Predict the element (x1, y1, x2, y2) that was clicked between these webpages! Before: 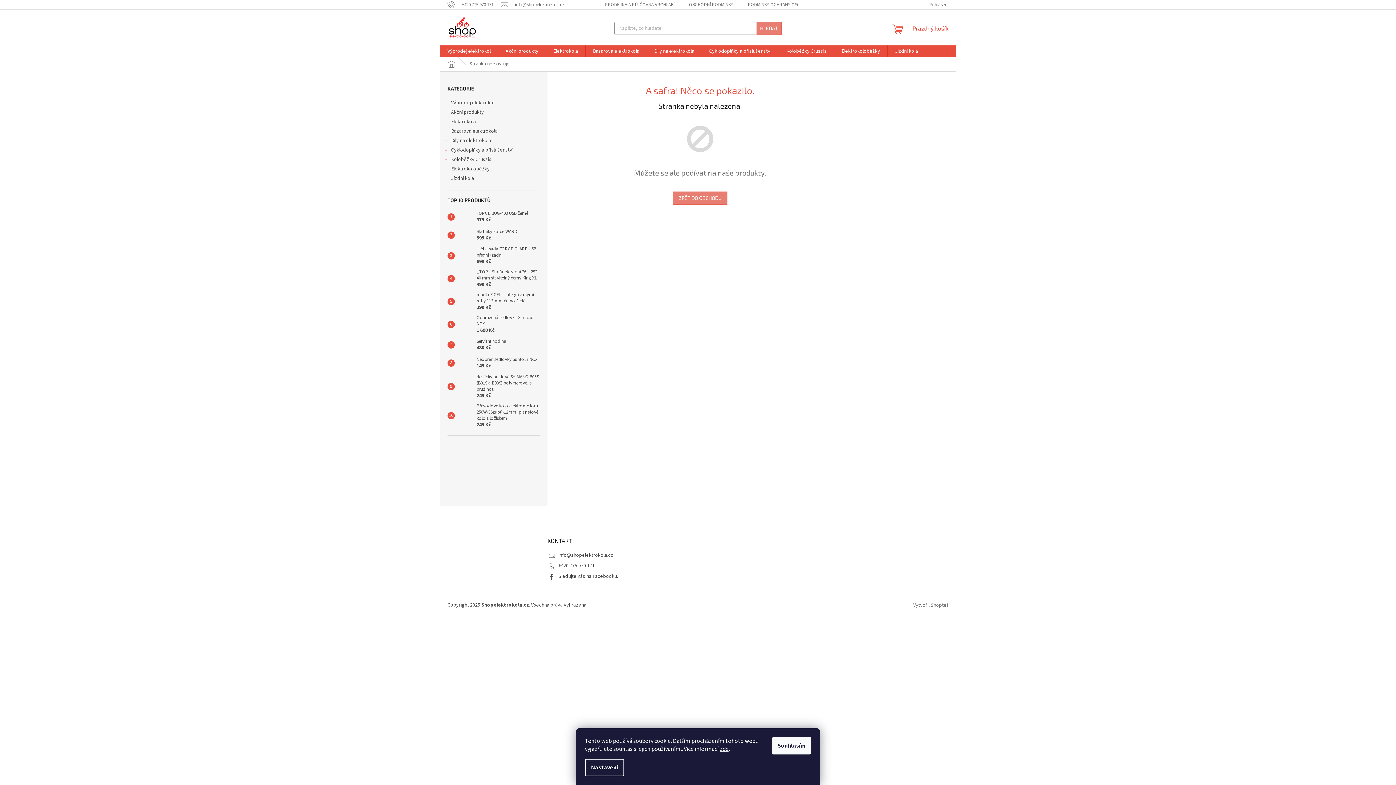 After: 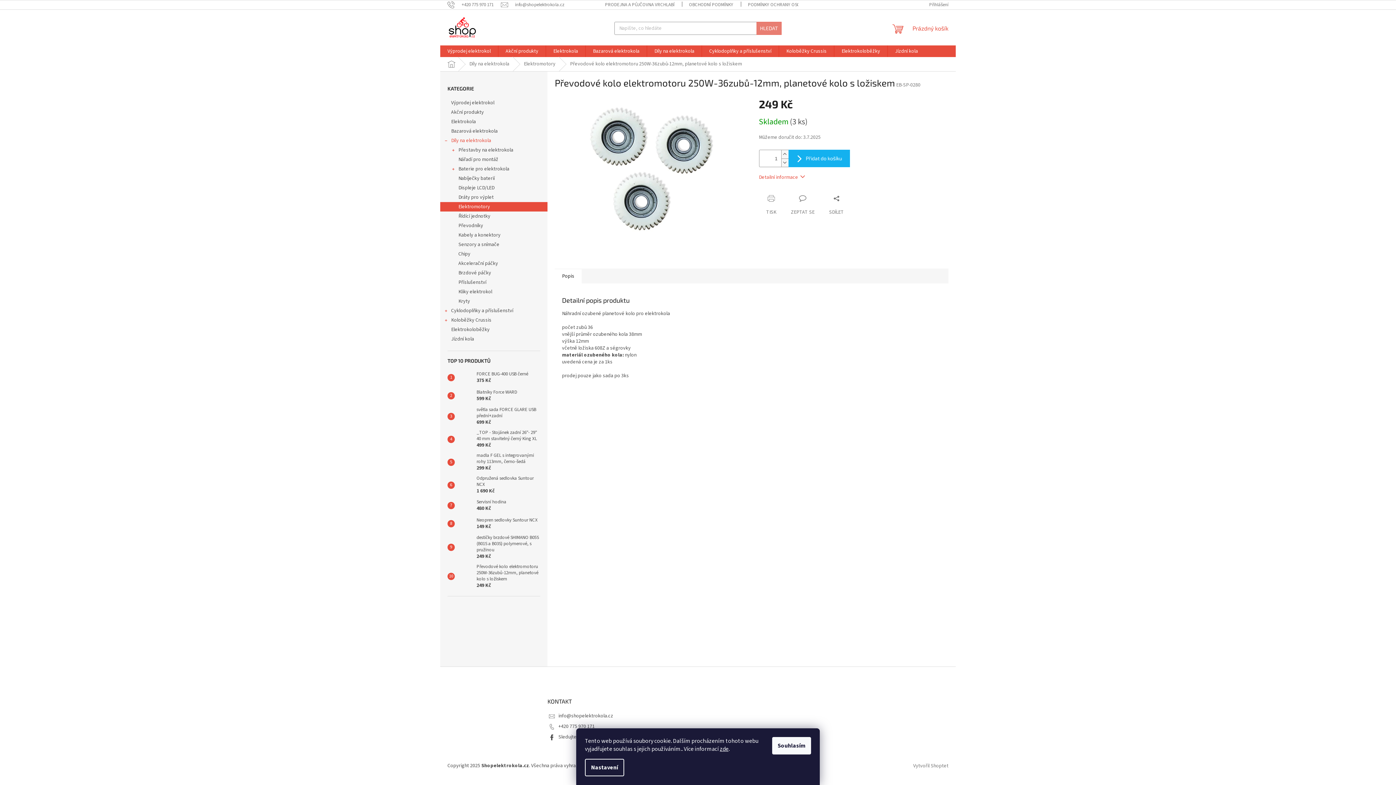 Action: bbox: (454, 408, 473, 423)